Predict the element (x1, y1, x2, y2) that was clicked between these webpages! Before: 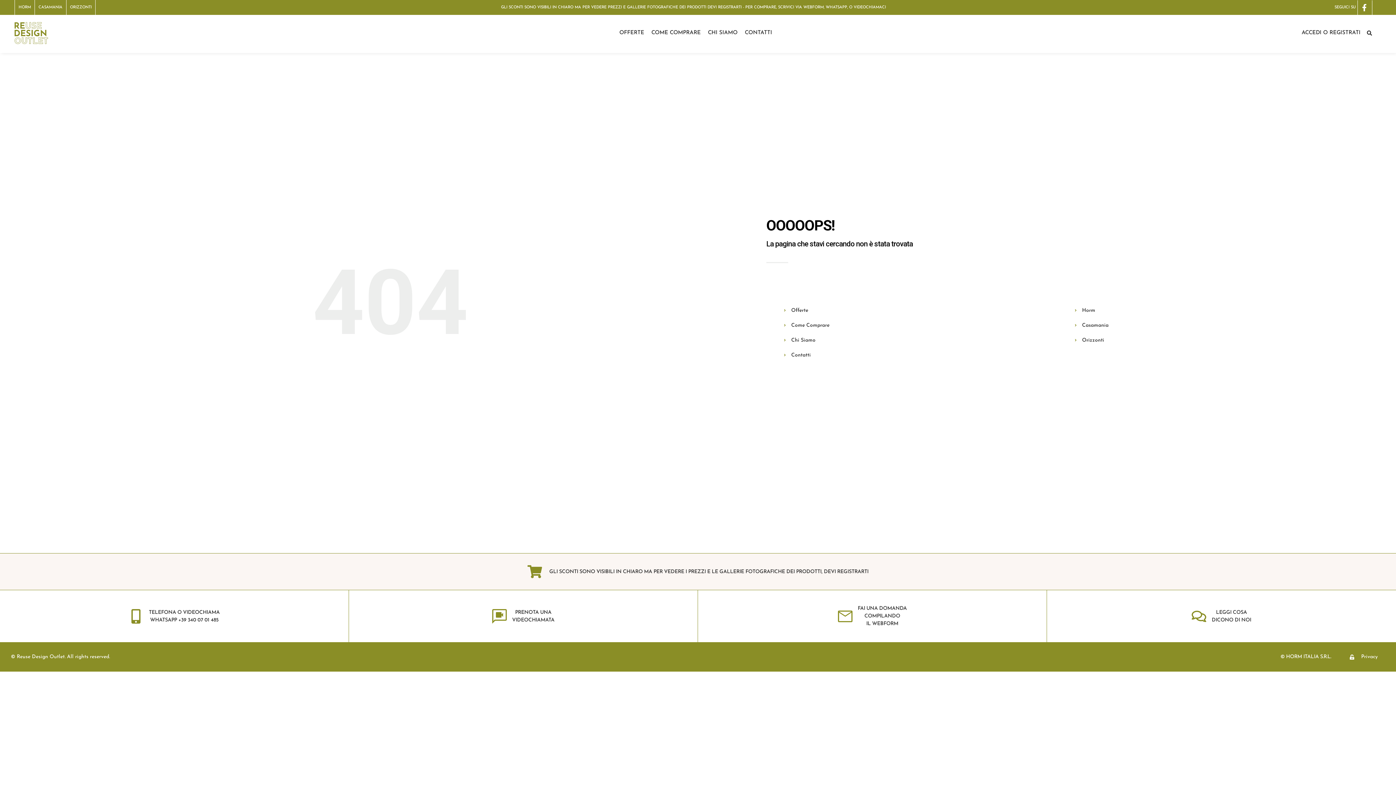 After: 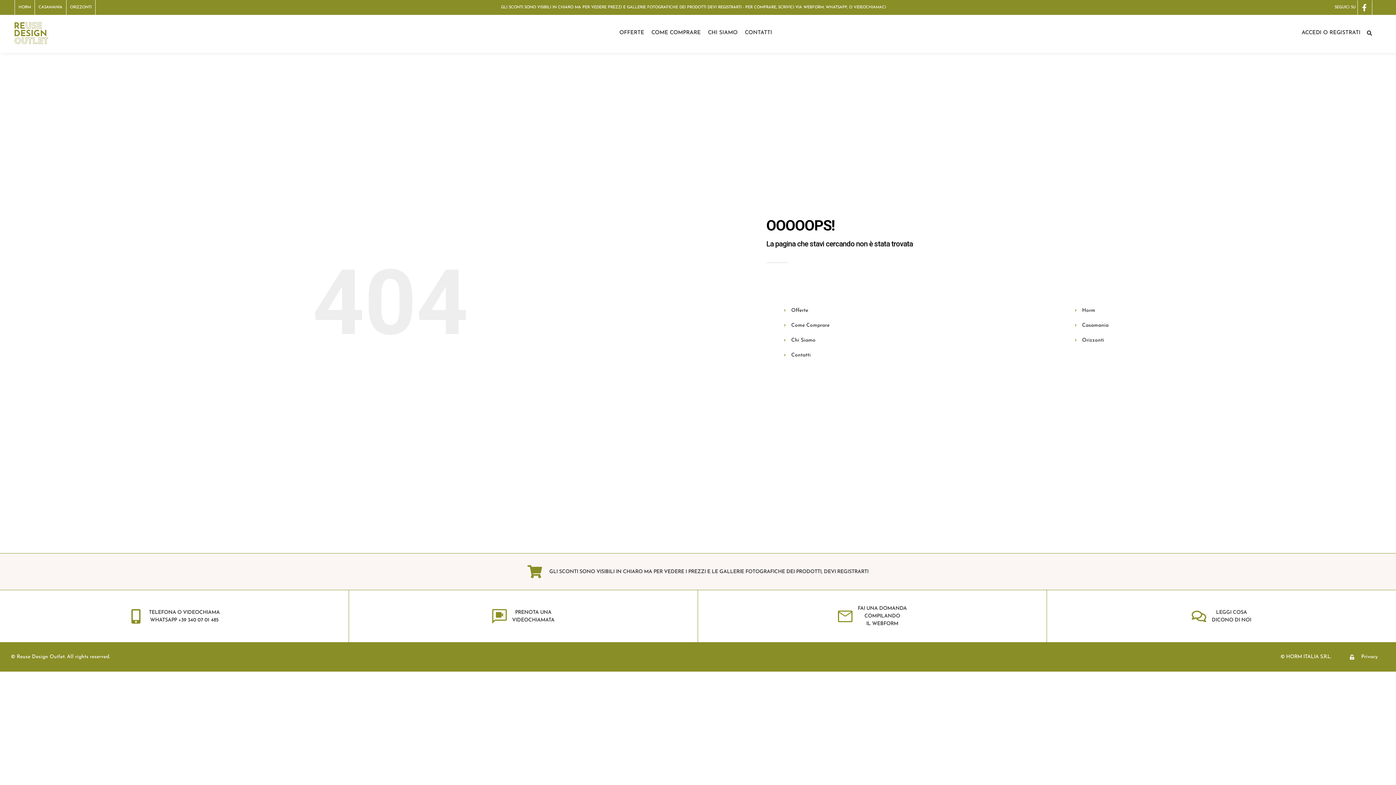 Action: label: VIDEOCHIAMA bbox: (853, 5, 882, 9)